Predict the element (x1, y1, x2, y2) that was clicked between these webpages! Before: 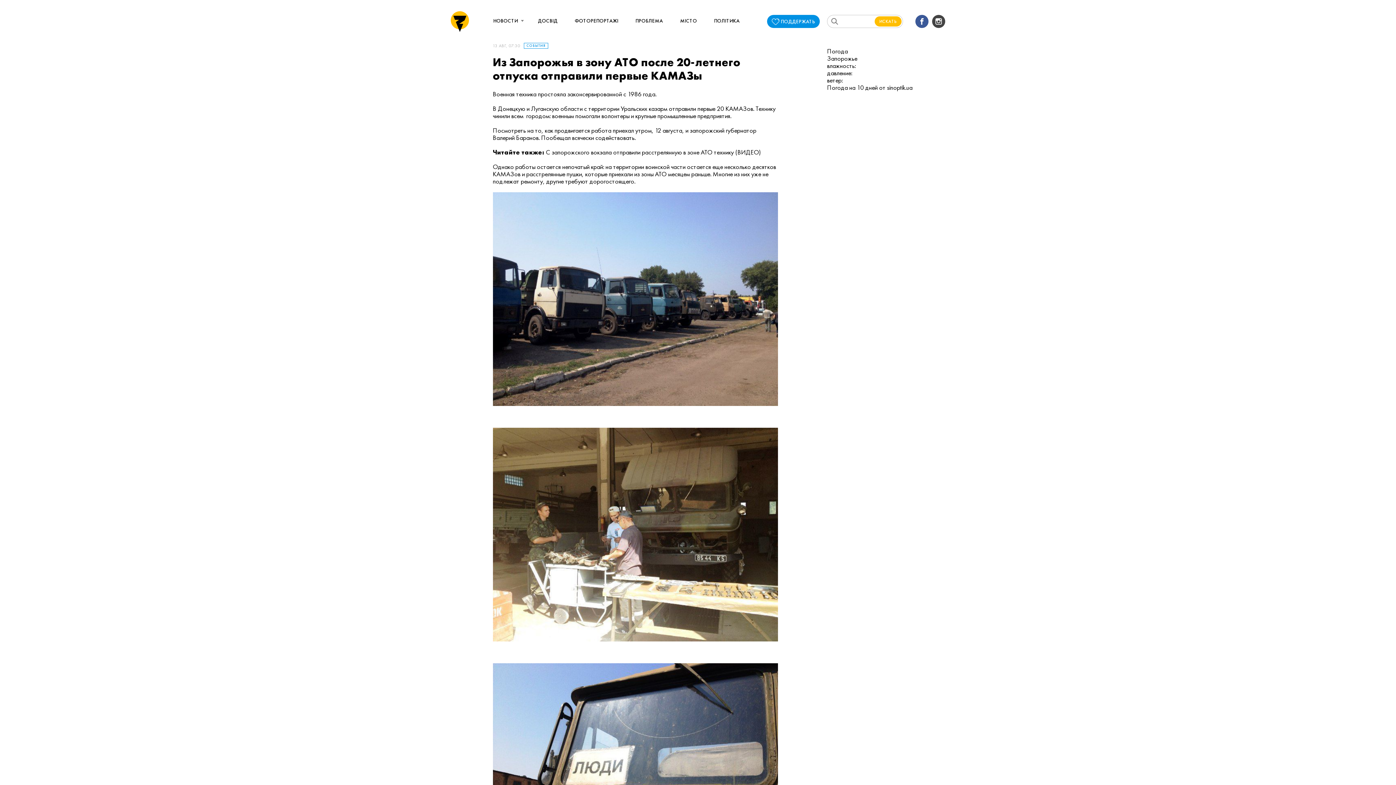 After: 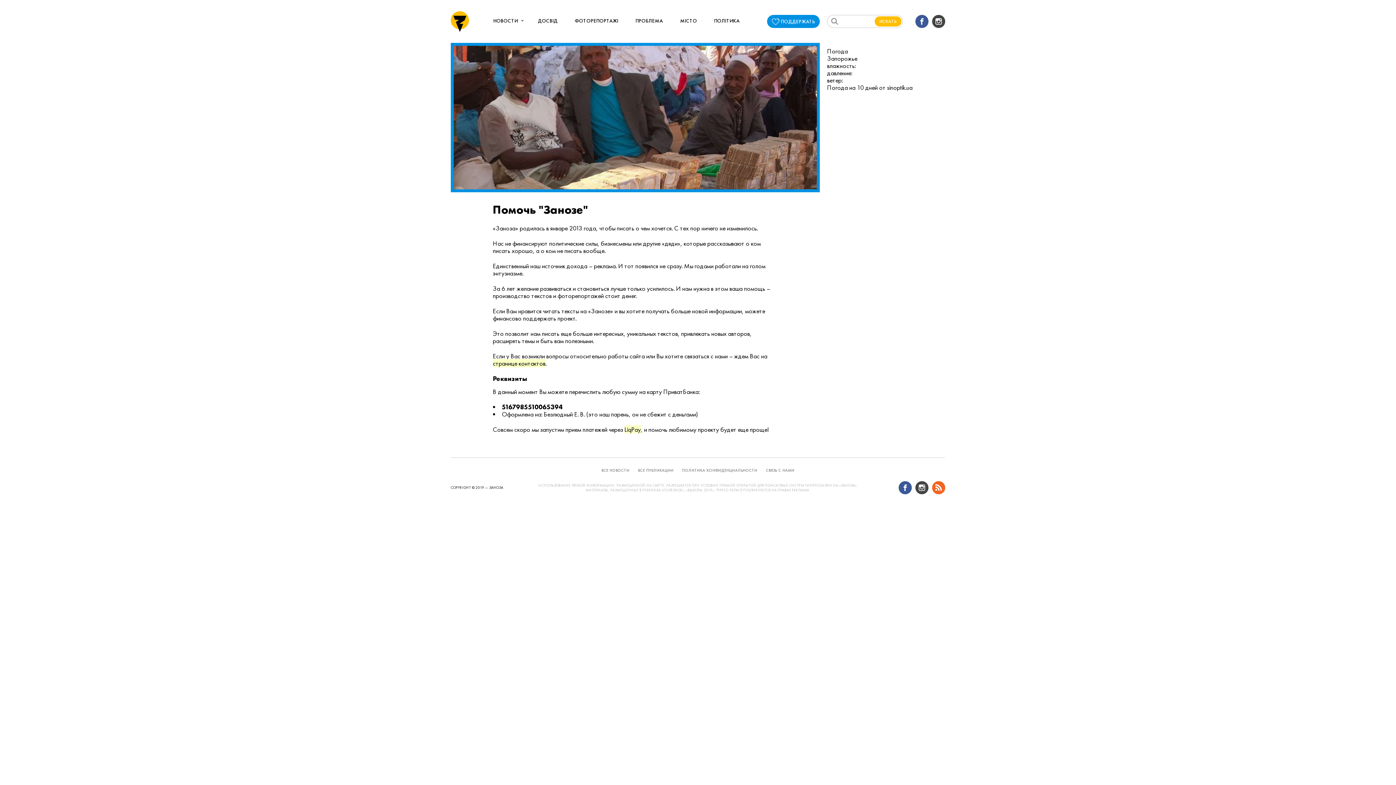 Action: bbox: (767, 14, 820, 28) label: ПОДДЕРЖАТЬ